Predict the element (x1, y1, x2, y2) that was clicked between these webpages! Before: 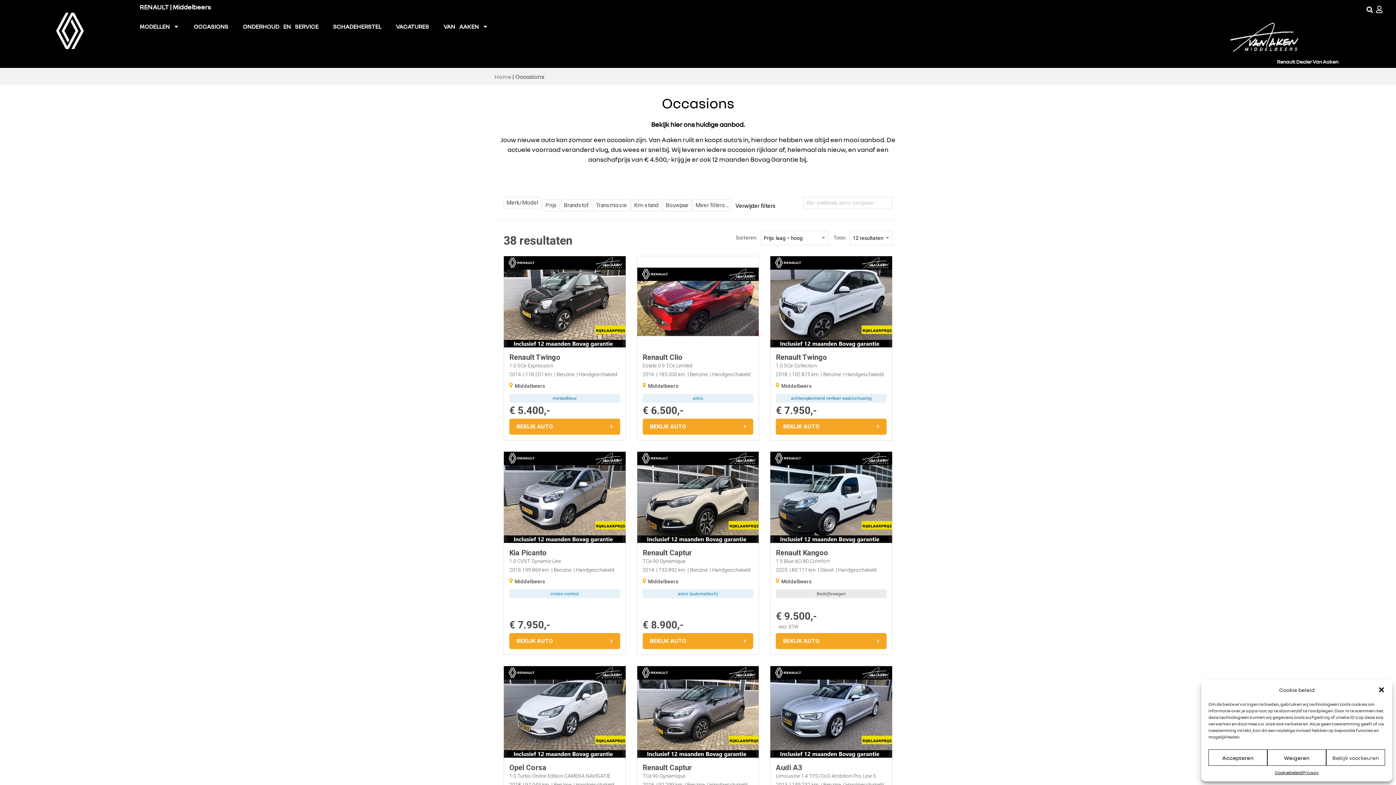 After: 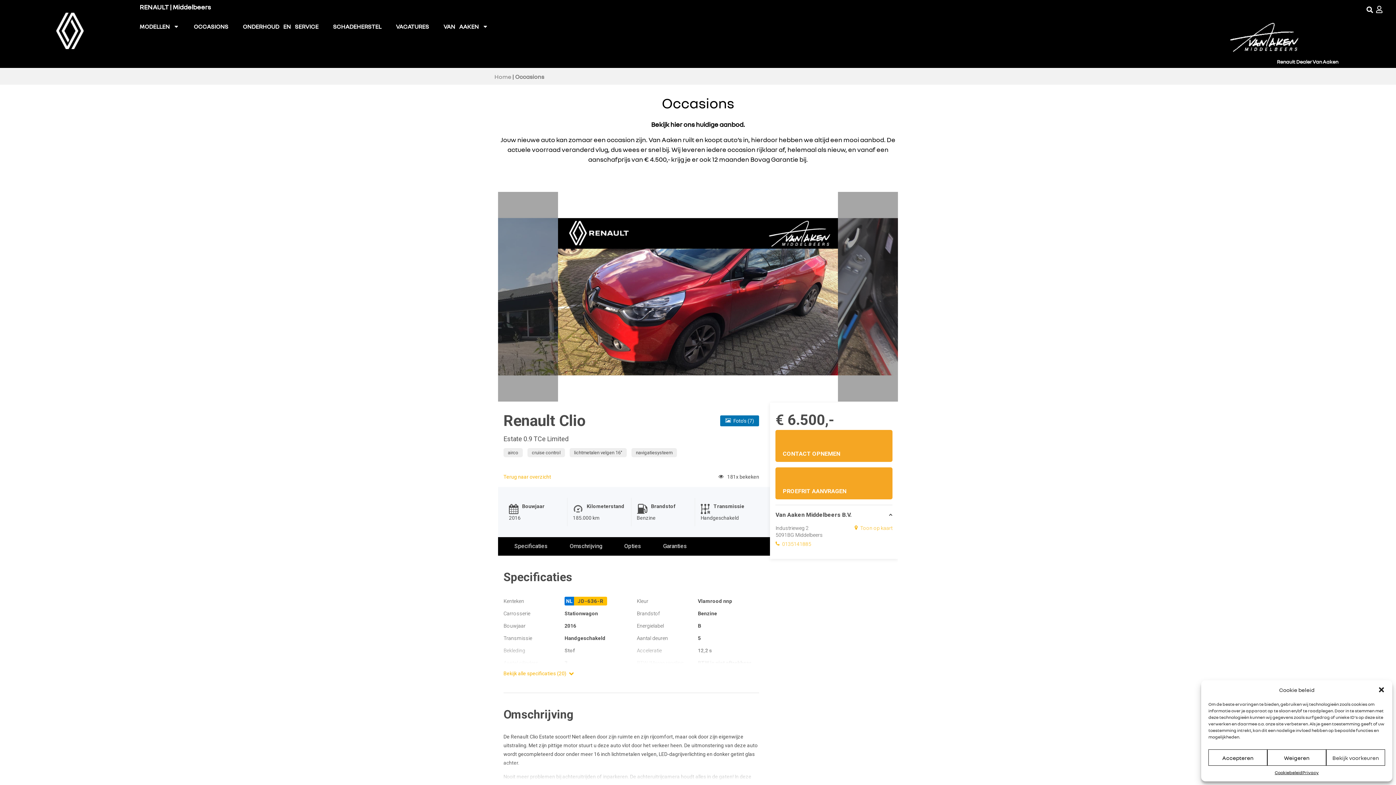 Action: label: BEKIJK AUTO bbox: (642, 418, 753, 434)